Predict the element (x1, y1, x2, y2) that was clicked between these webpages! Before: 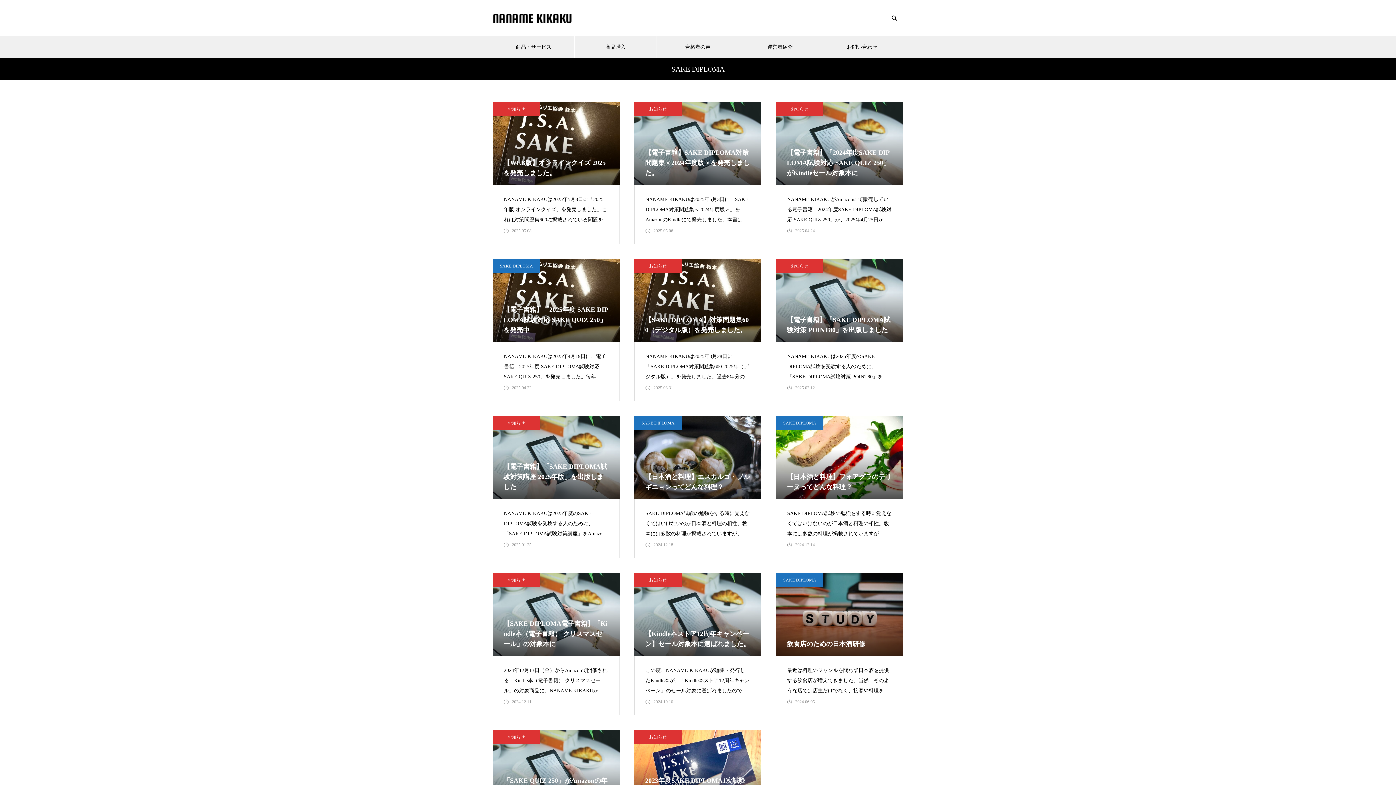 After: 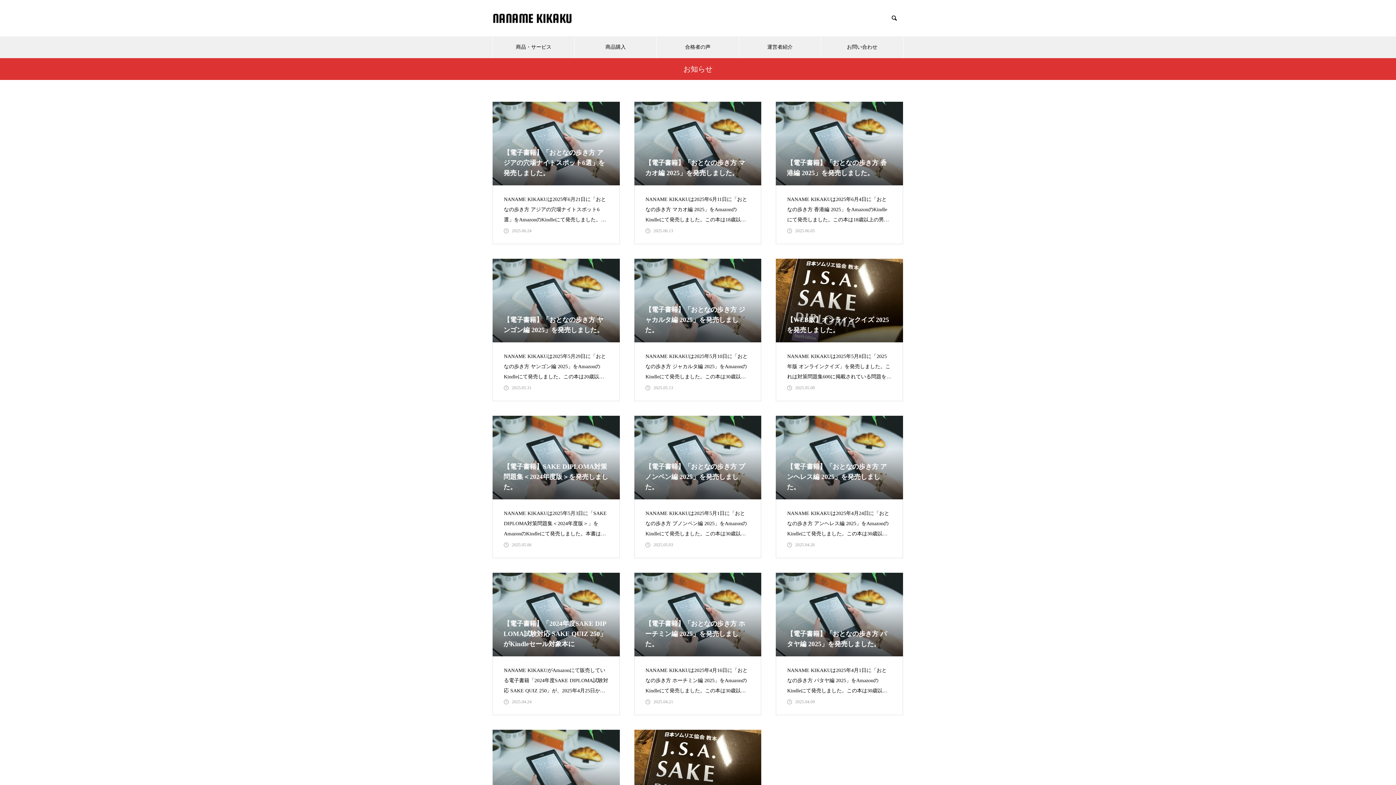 Action: label: お知らせ bbox: (634, 573, 681, 587)